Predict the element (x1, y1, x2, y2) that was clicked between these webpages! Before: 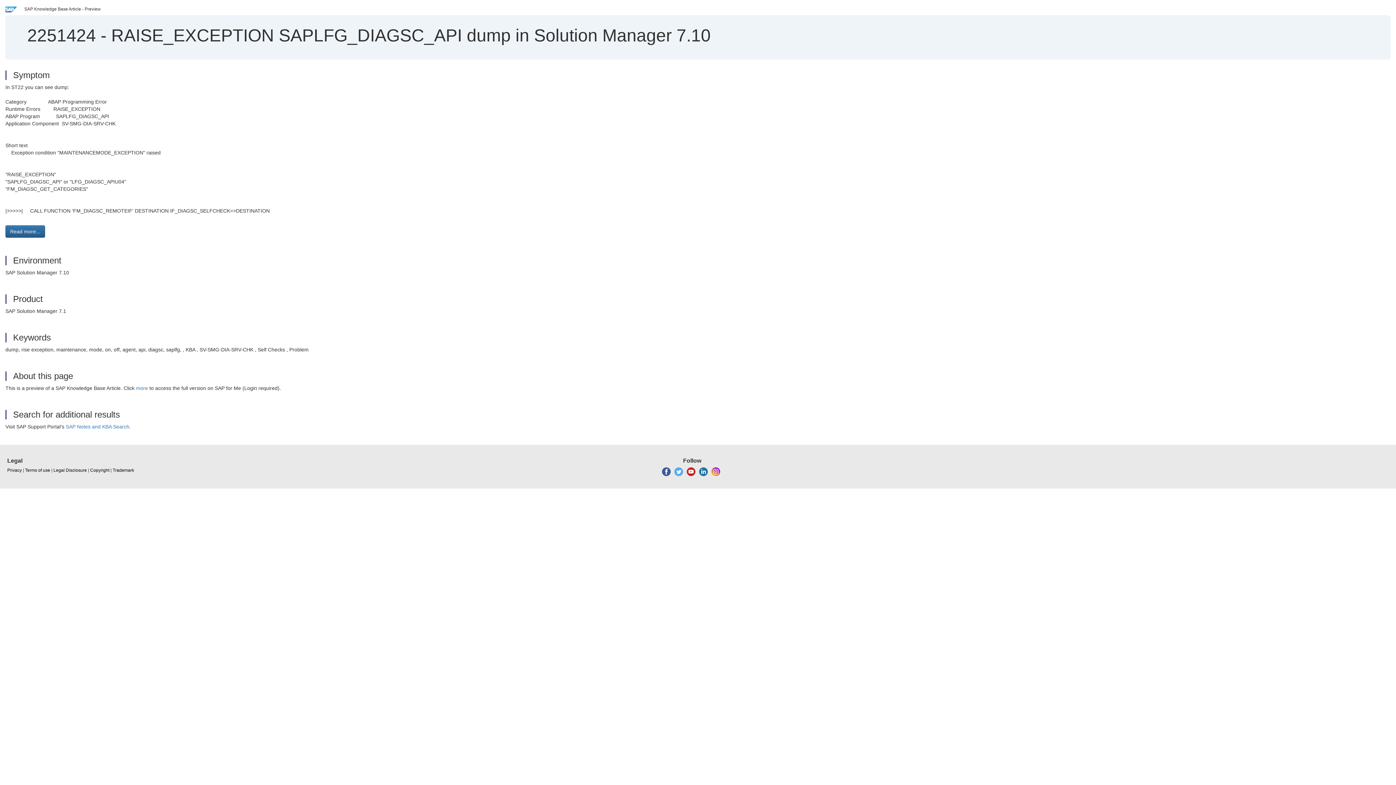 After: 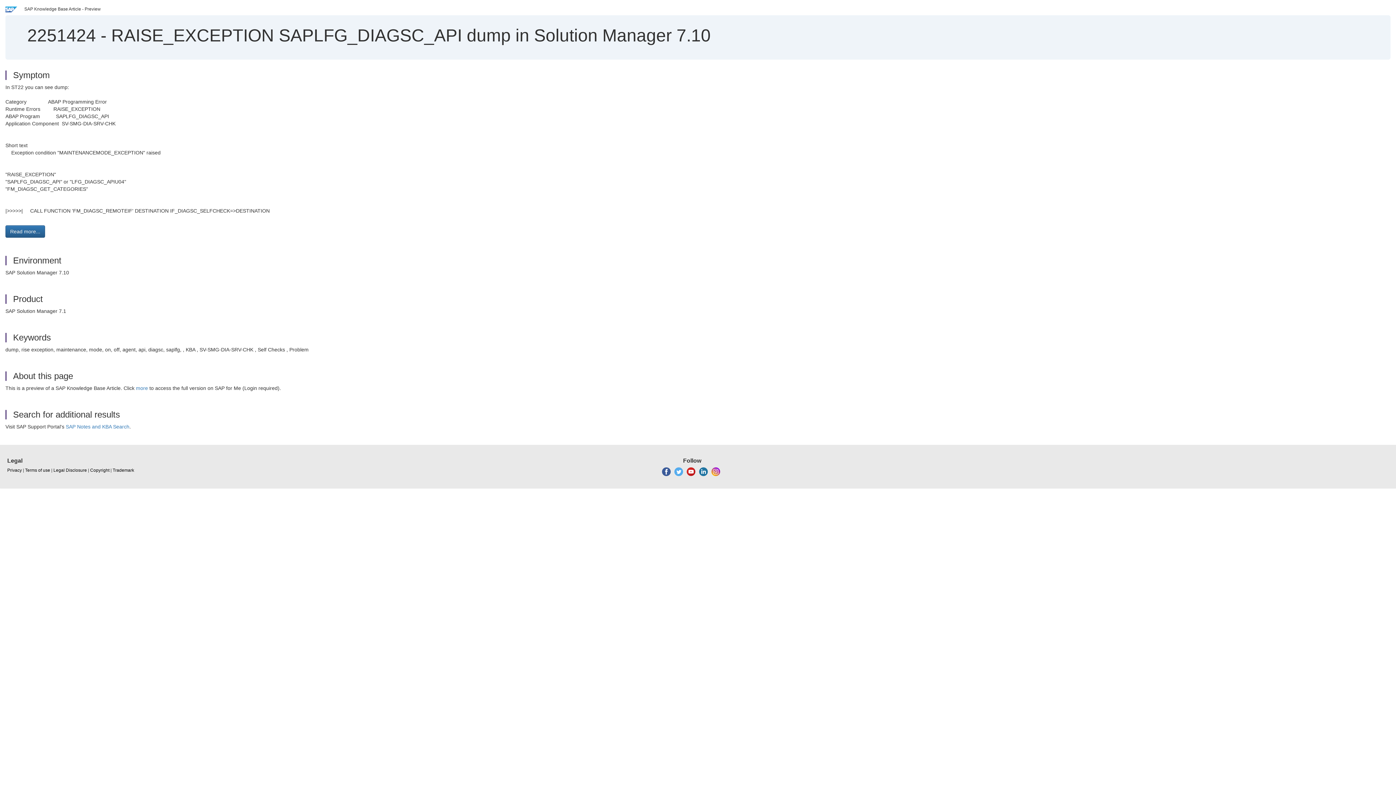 Action: bbox: (686, 469, 695, 474)